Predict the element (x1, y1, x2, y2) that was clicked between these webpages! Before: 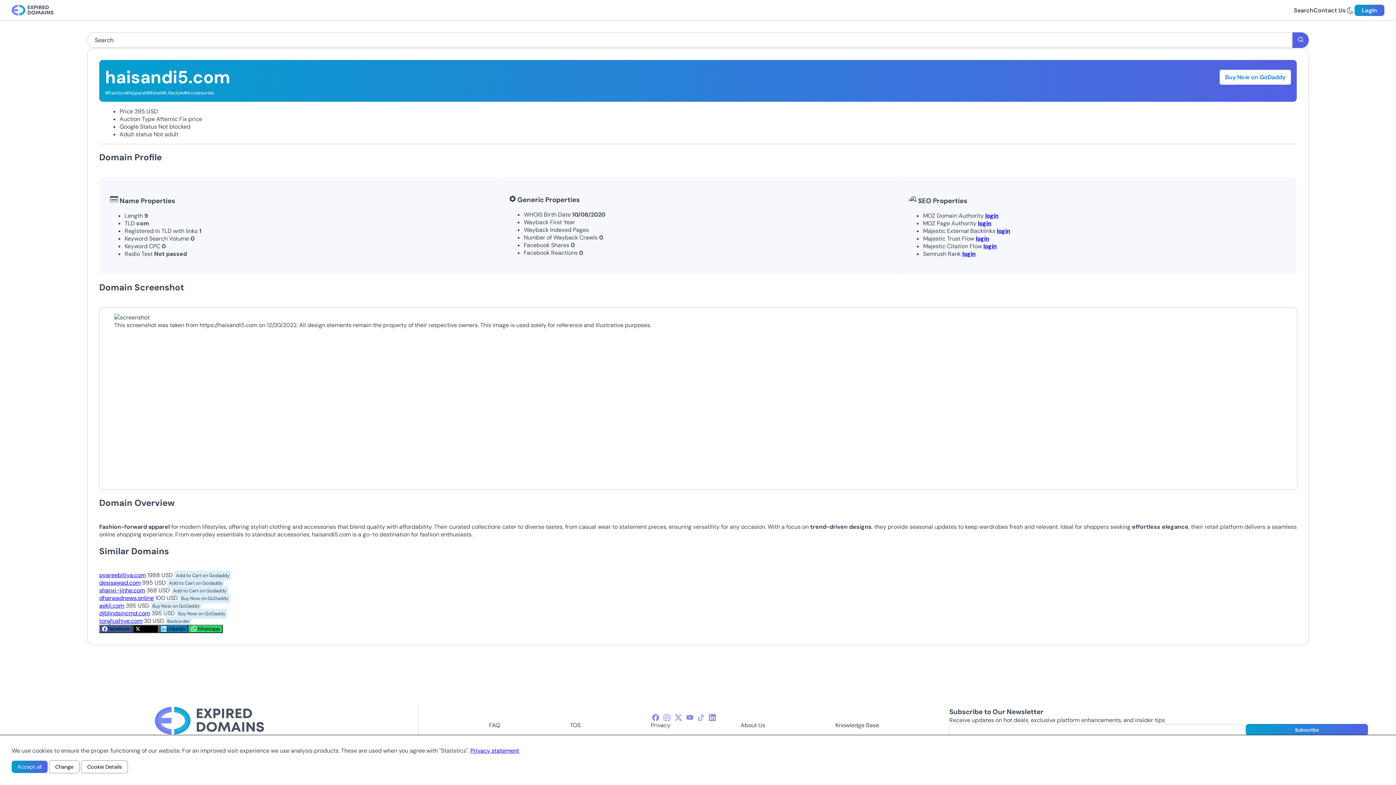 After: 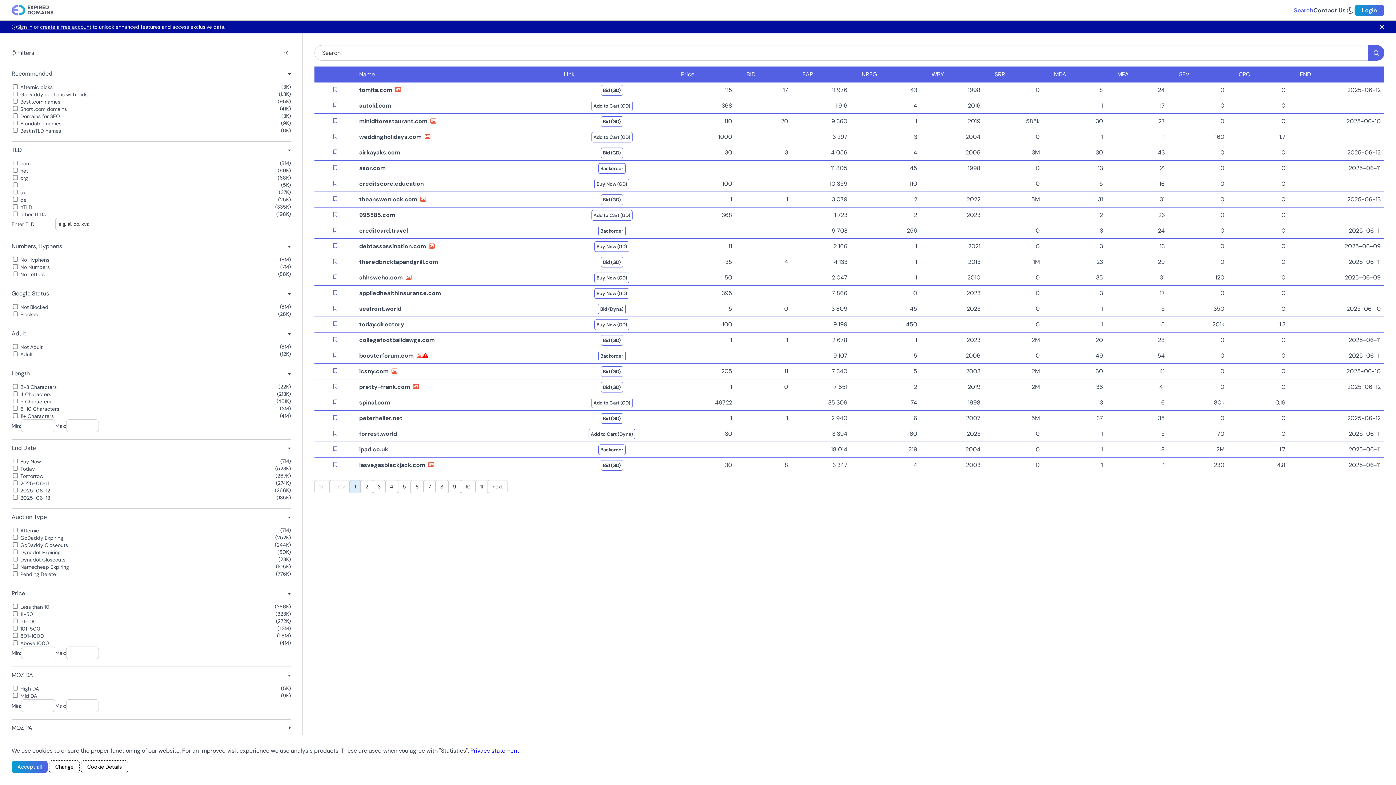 Action: bbox: (1295, 35, 1306, 44)